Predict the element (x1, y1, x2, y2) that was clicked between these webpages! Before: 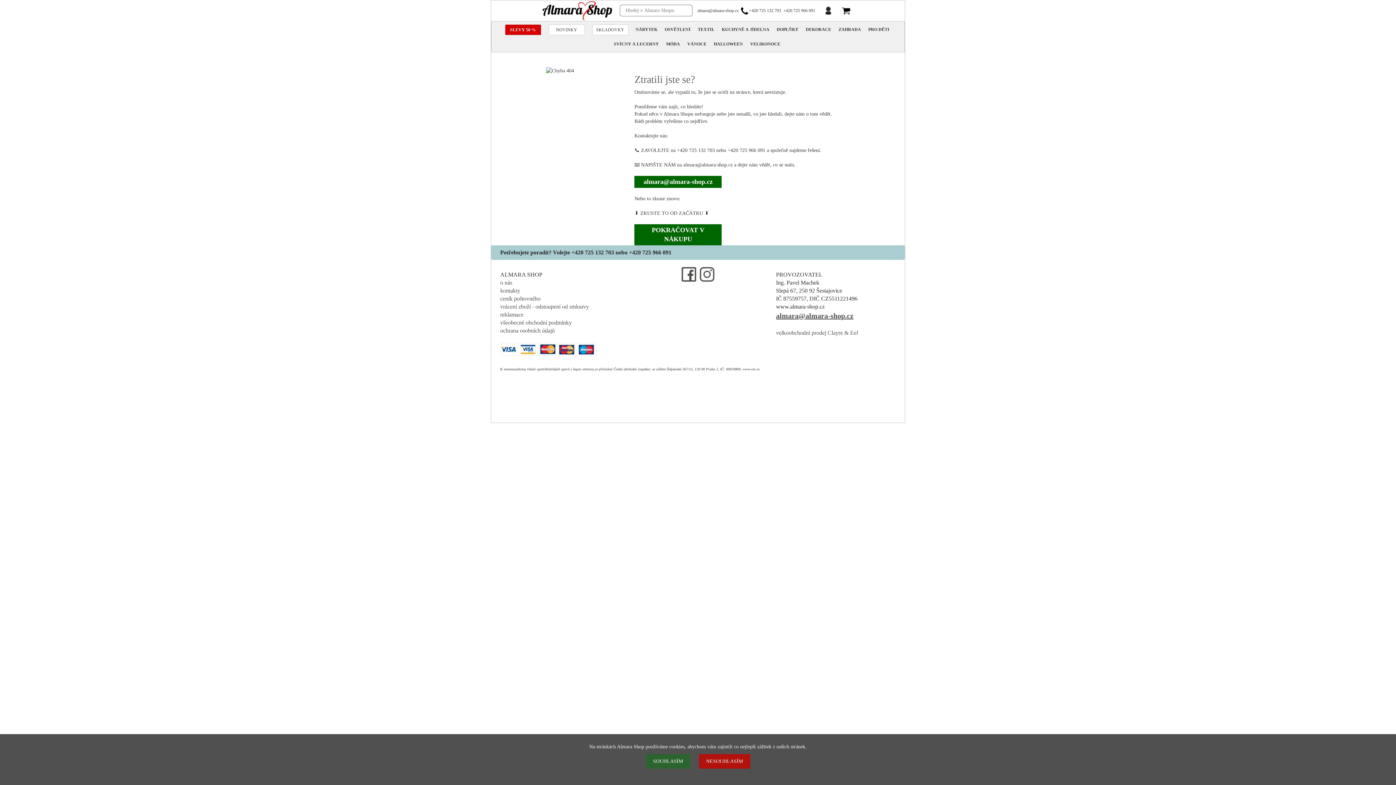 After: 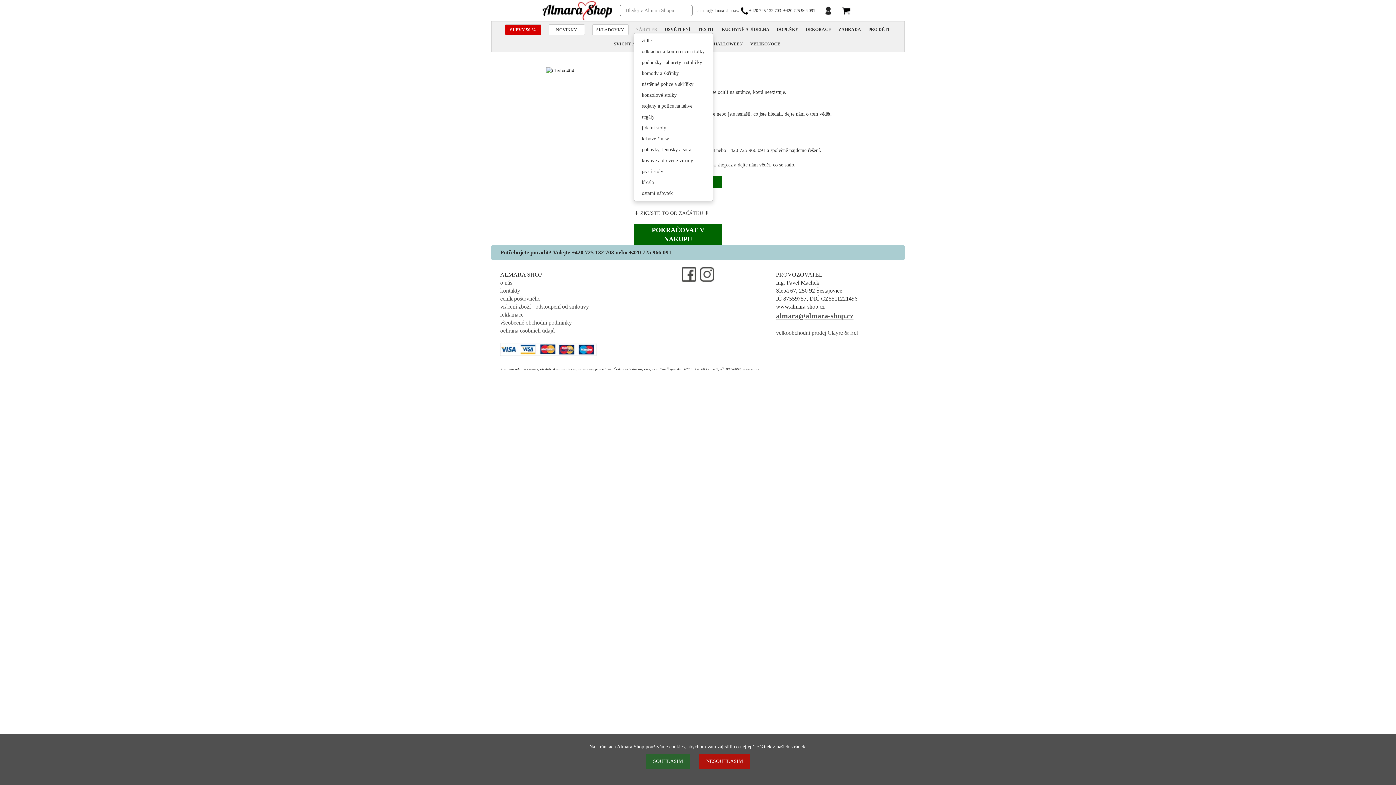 Action: bbox: (633, 26, 659, 32) label: NÁBYTEK